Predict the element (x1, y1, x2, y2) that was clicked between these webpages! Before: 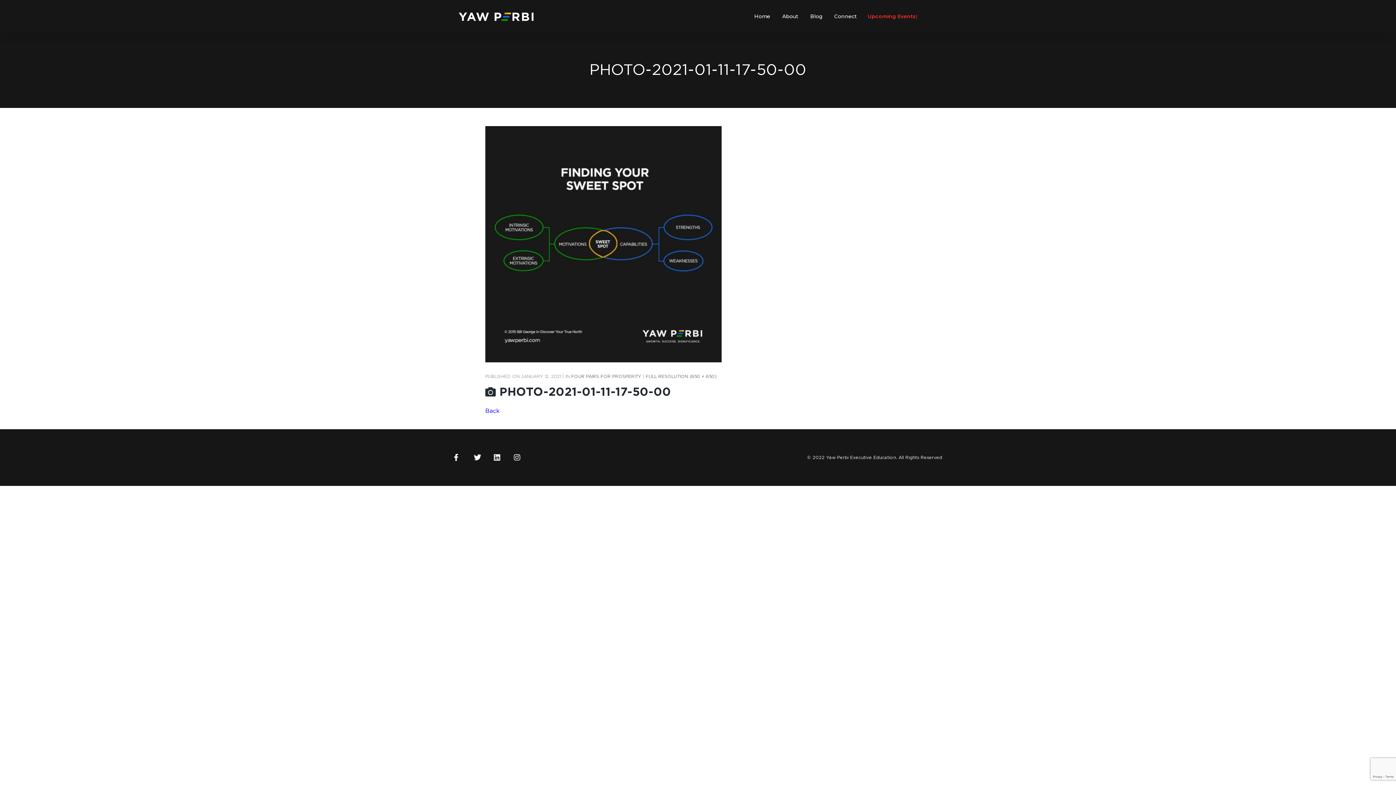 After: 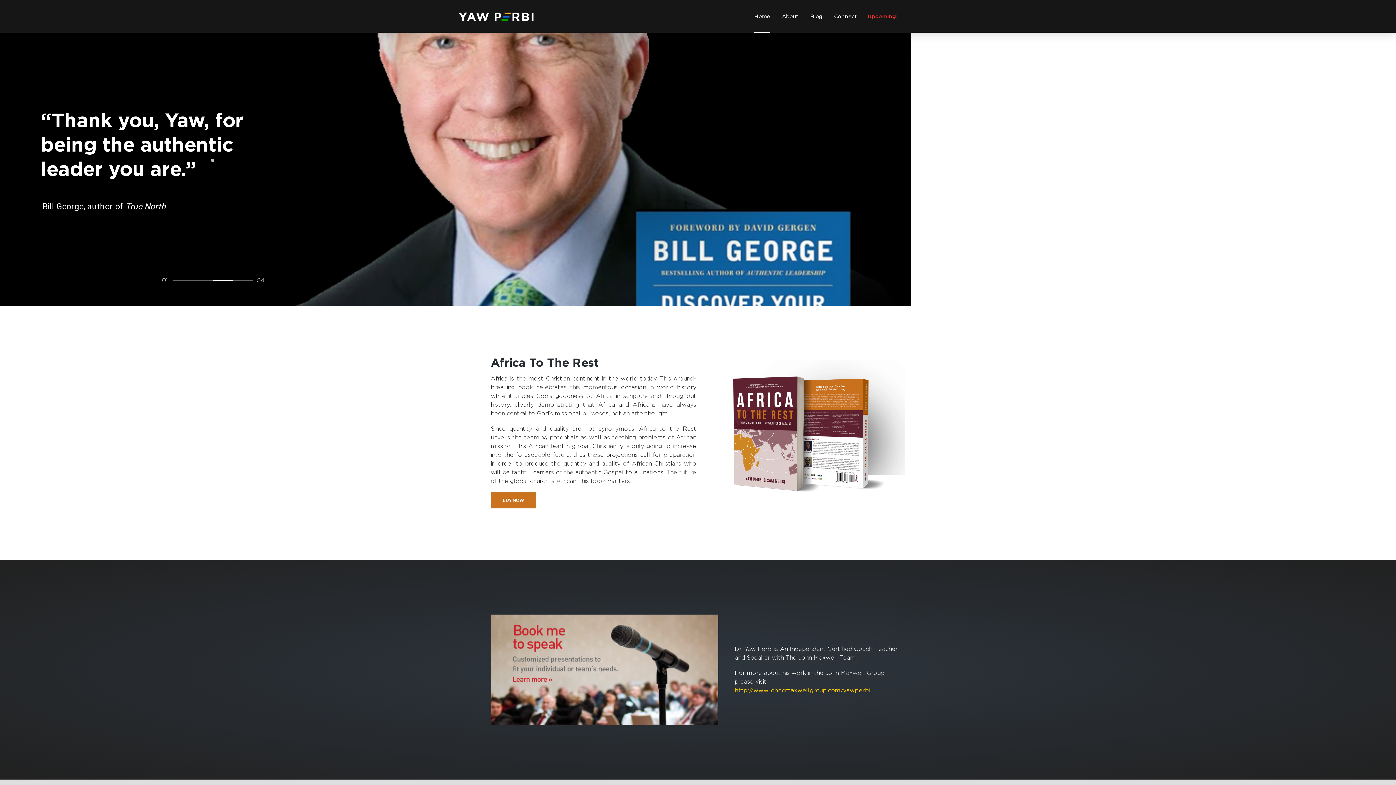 Action: bbox: (754, 0, 770, 32) label: Home